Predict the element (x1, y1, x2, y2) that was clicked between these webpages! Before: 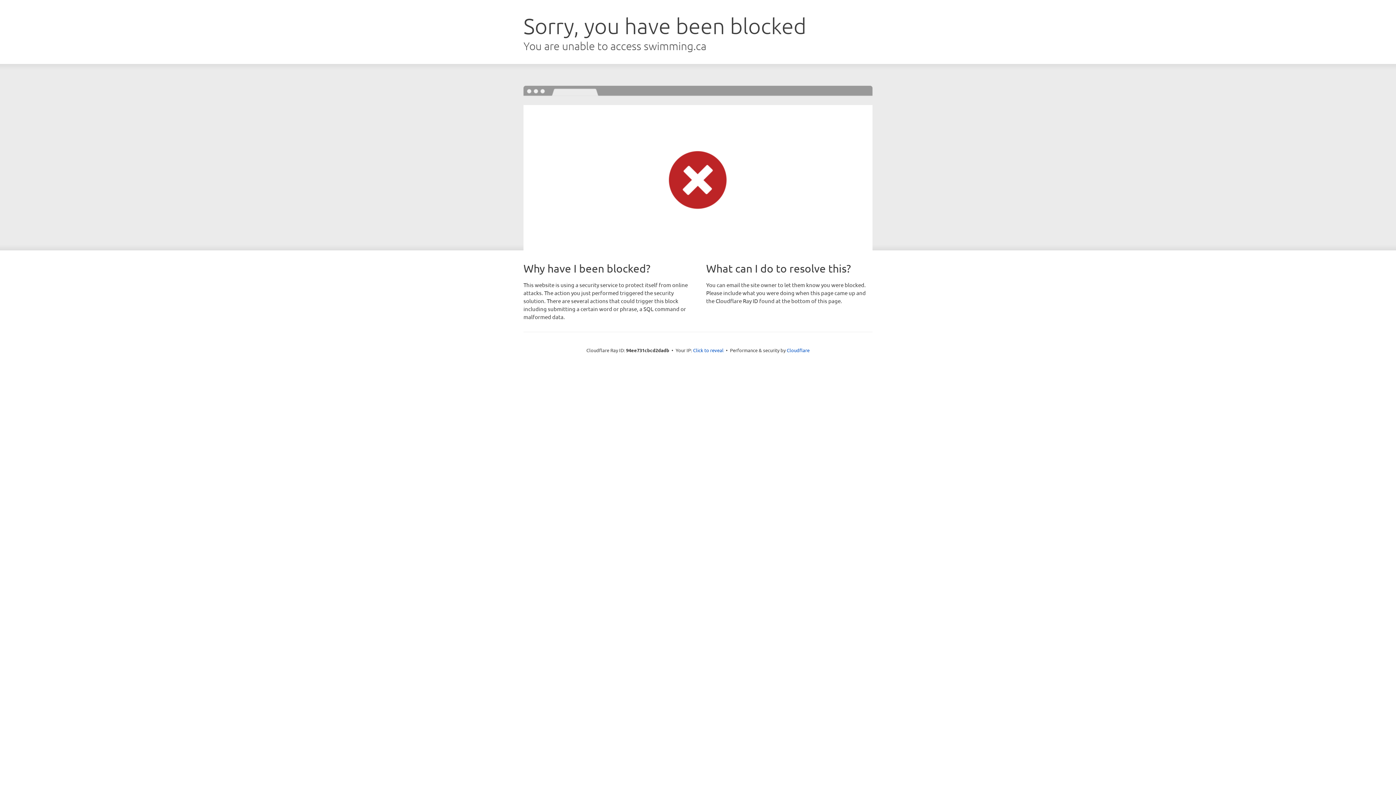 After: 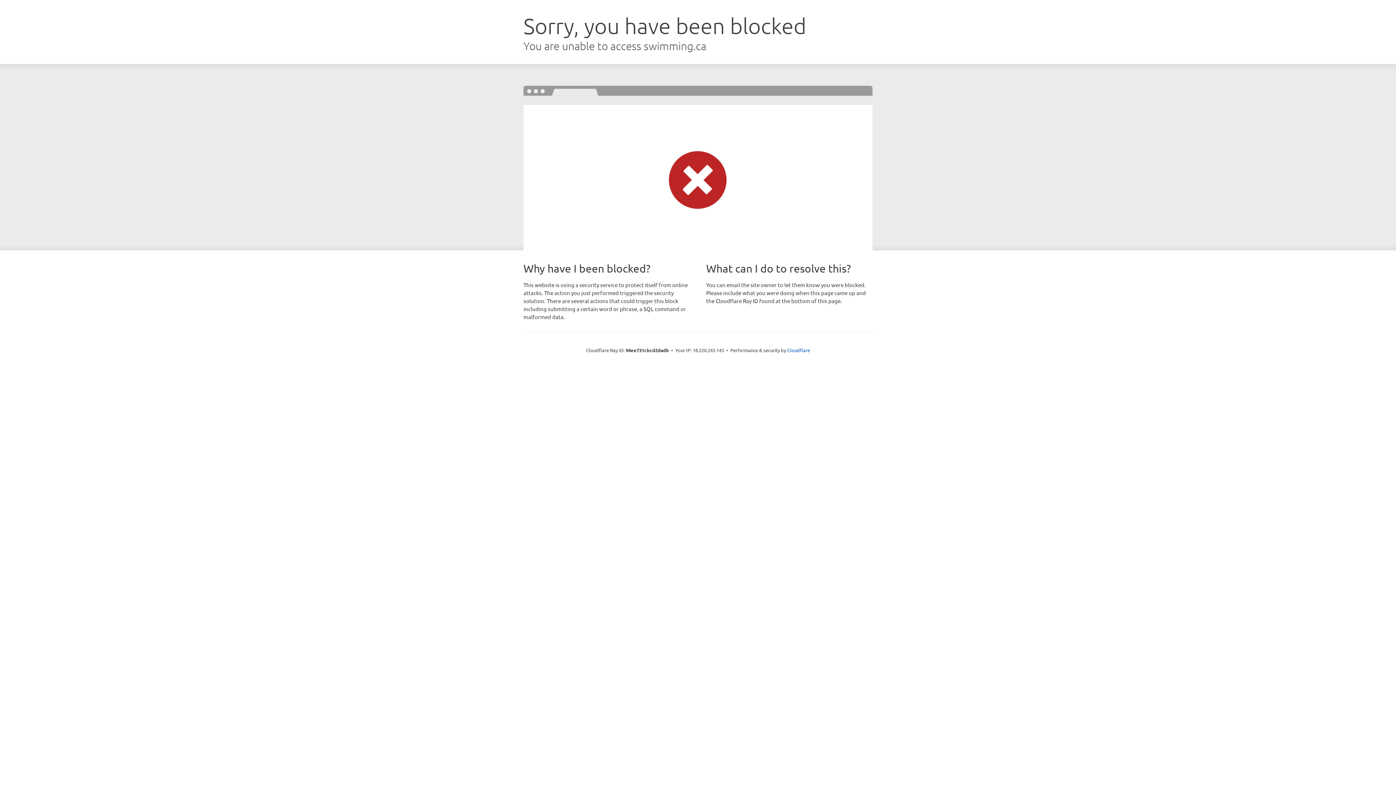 Action: bbox: (693, 346, 723, 353) label: Click to reveal